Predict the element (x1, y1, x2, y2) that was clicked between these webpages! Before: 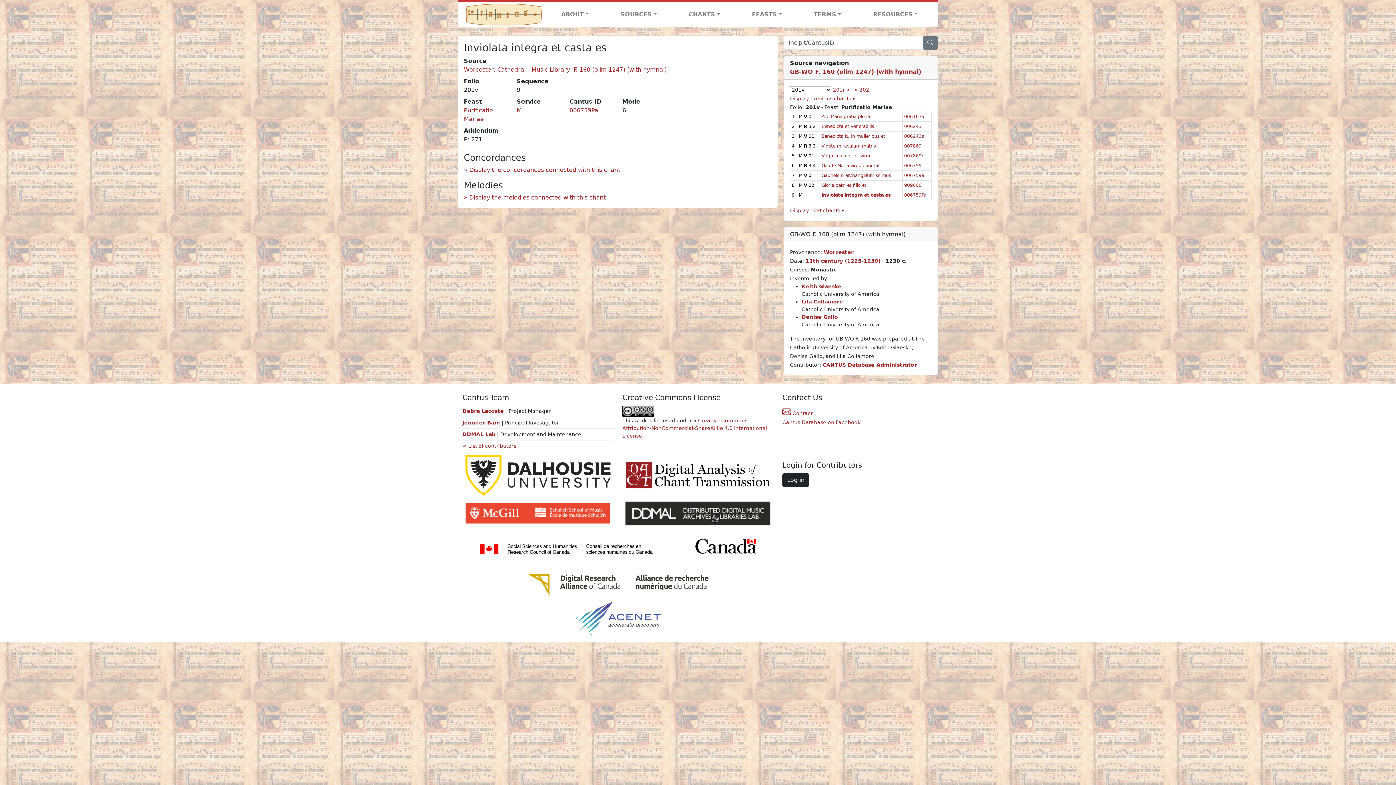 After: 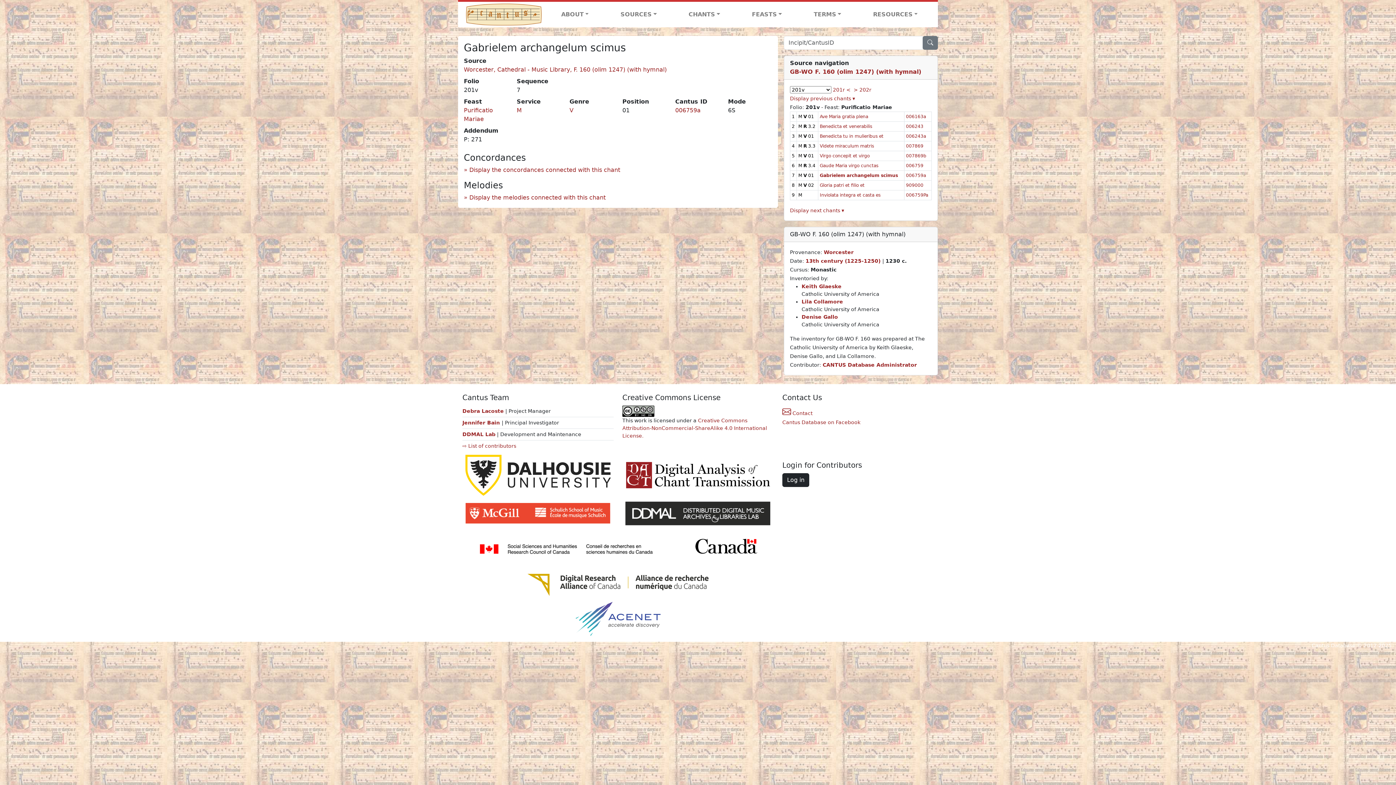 Action: label: Gabrielem archangelum scimus bbox: (821, 173, 891, 178)